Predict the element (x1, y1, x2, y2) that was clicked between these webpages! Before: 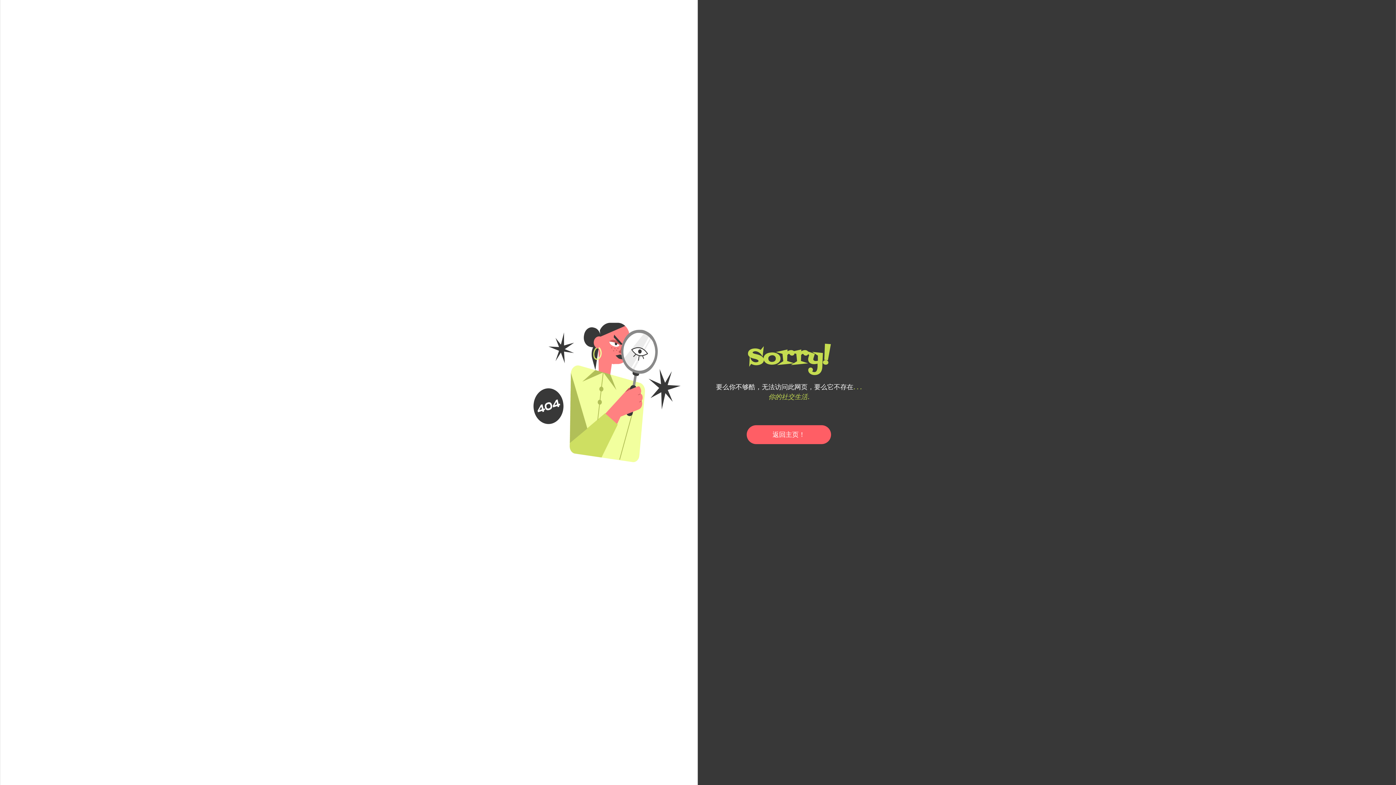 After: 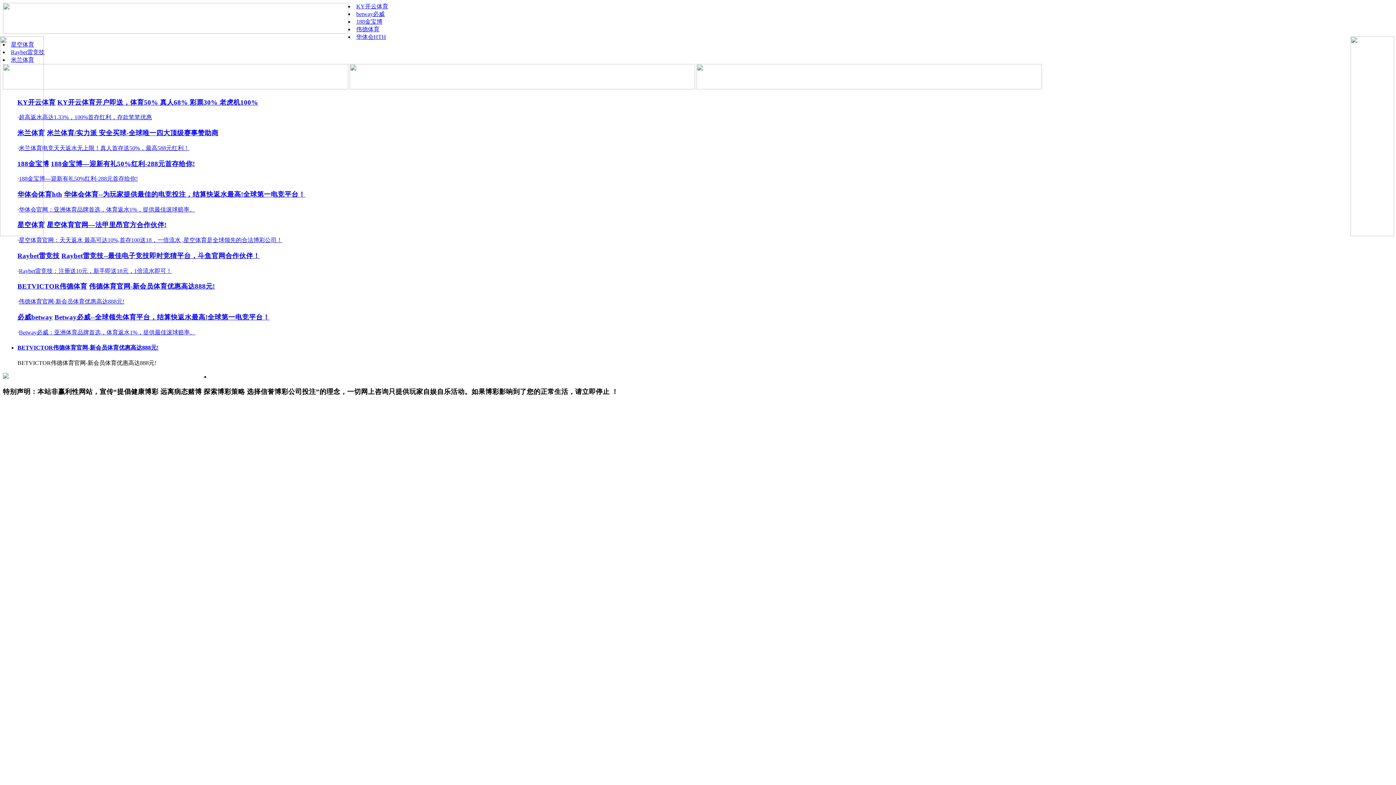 Action: bbox: (746, 425, 831, 444) label: 返回主页！